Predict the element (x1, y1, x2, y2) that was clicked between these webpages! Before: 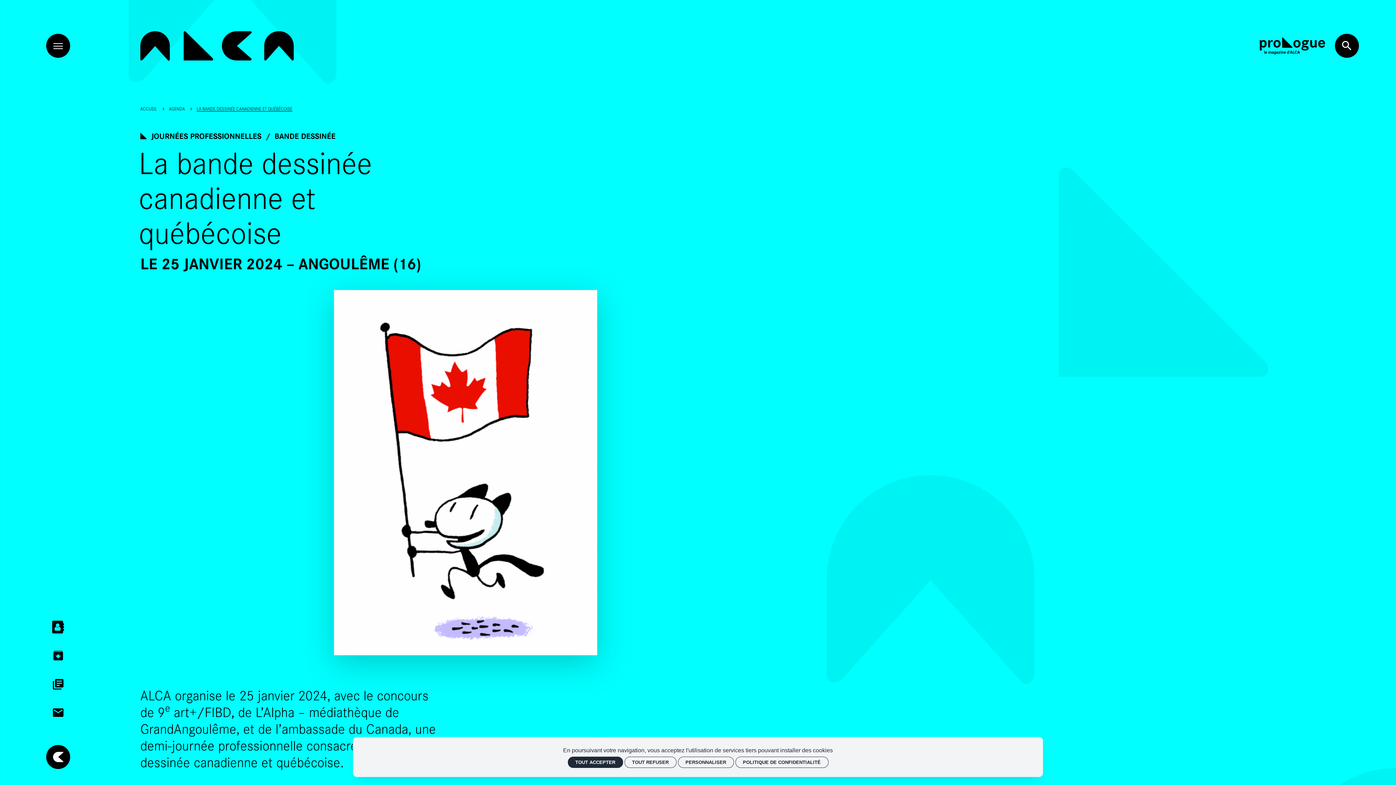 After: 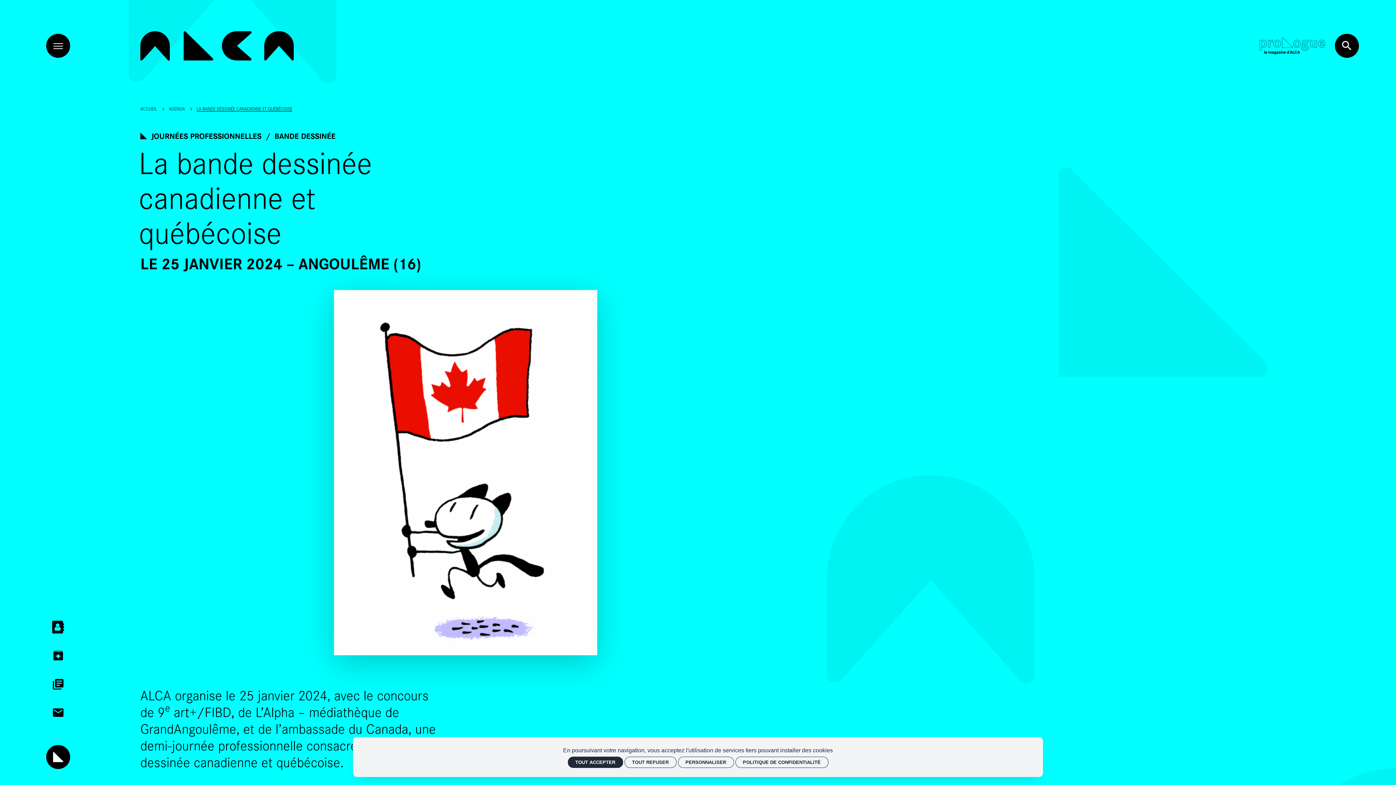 Action: bbox: (1259, 33, 1325, 57)